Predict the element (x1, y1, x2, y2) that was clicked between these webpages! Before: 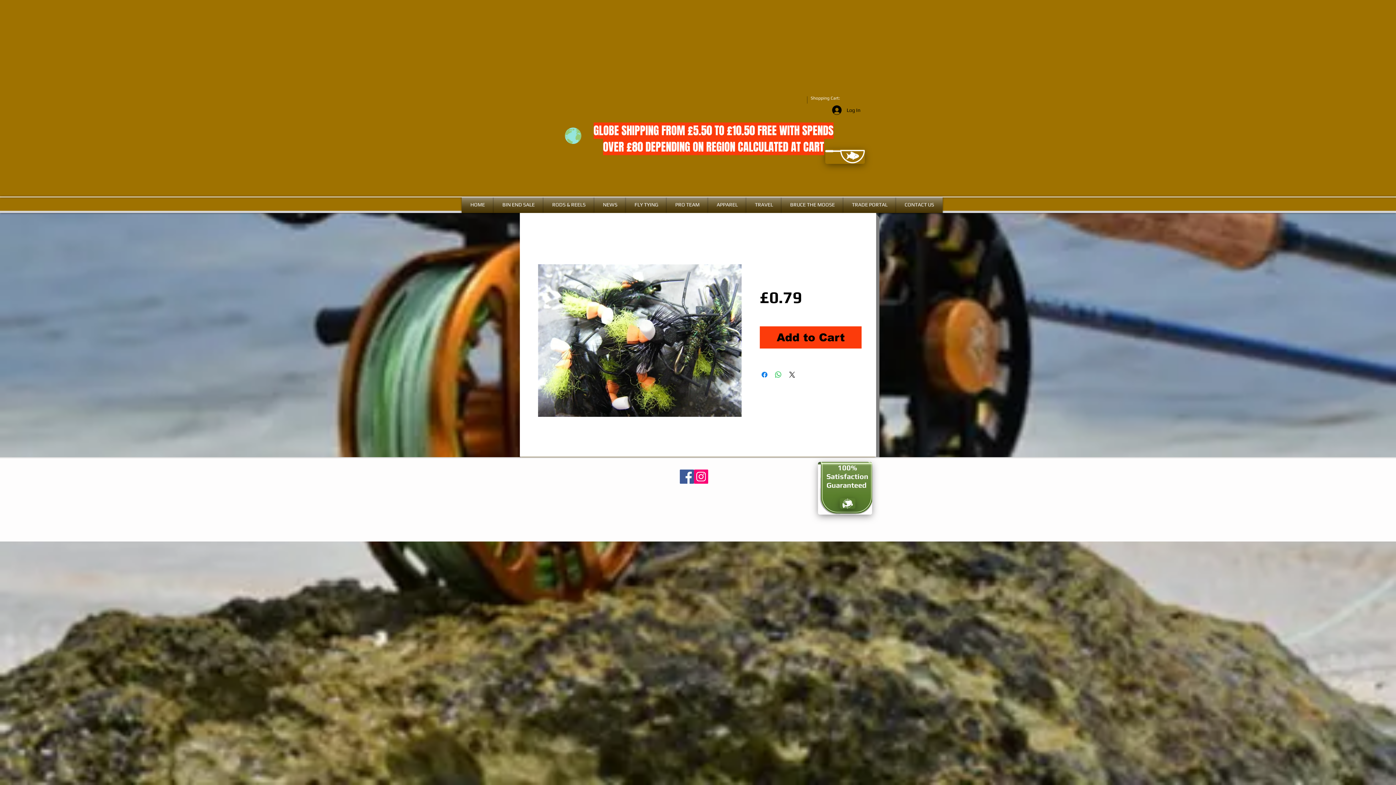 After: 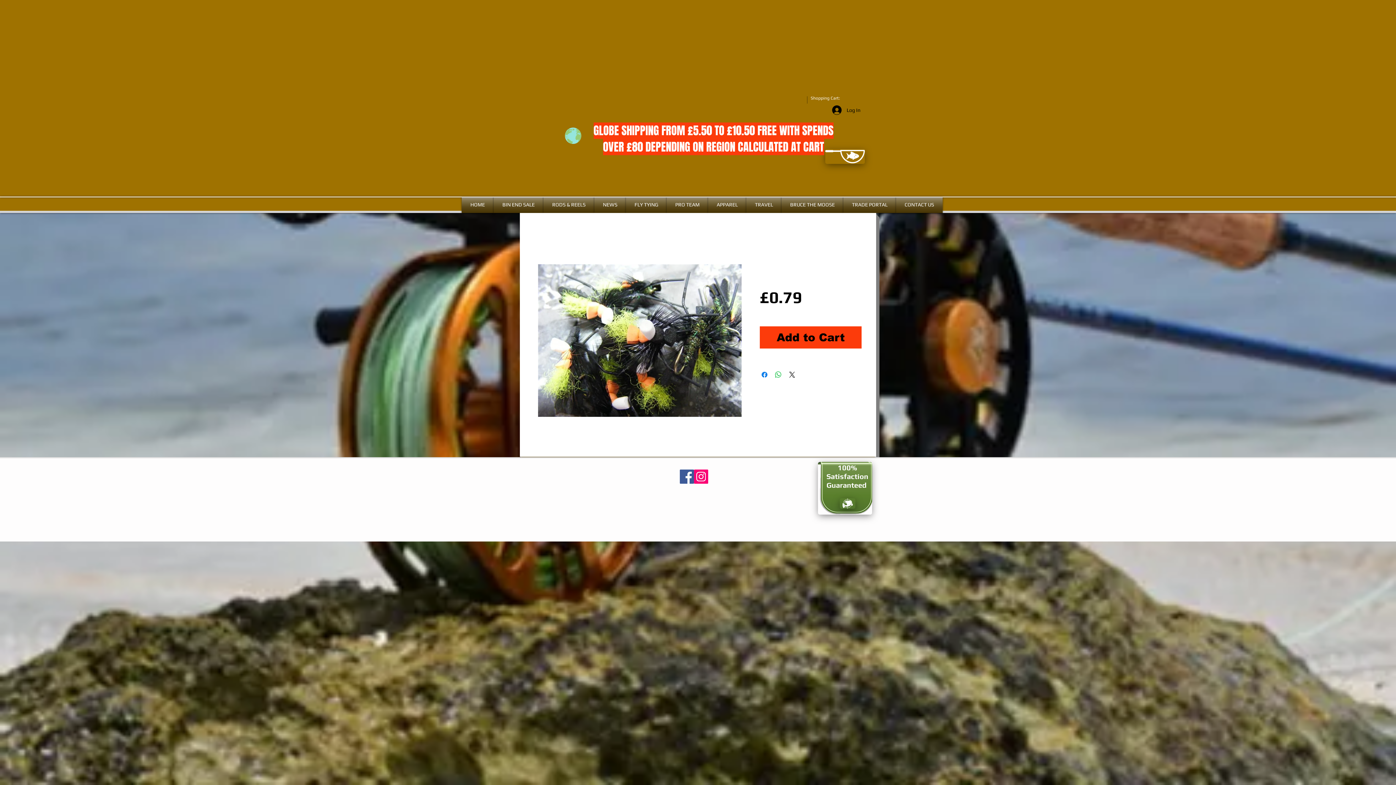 Action: label: Facebook bbox: (680, 469, 694, 484)